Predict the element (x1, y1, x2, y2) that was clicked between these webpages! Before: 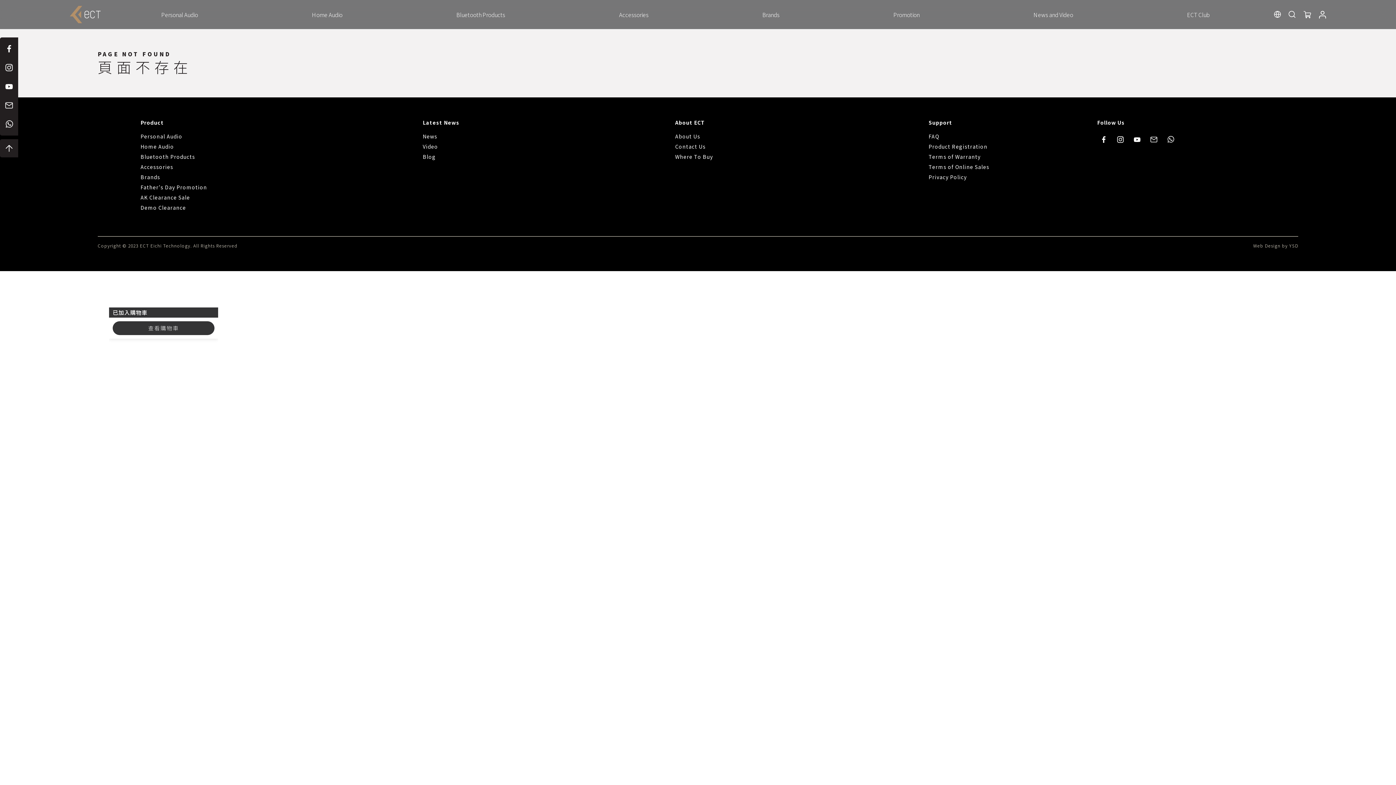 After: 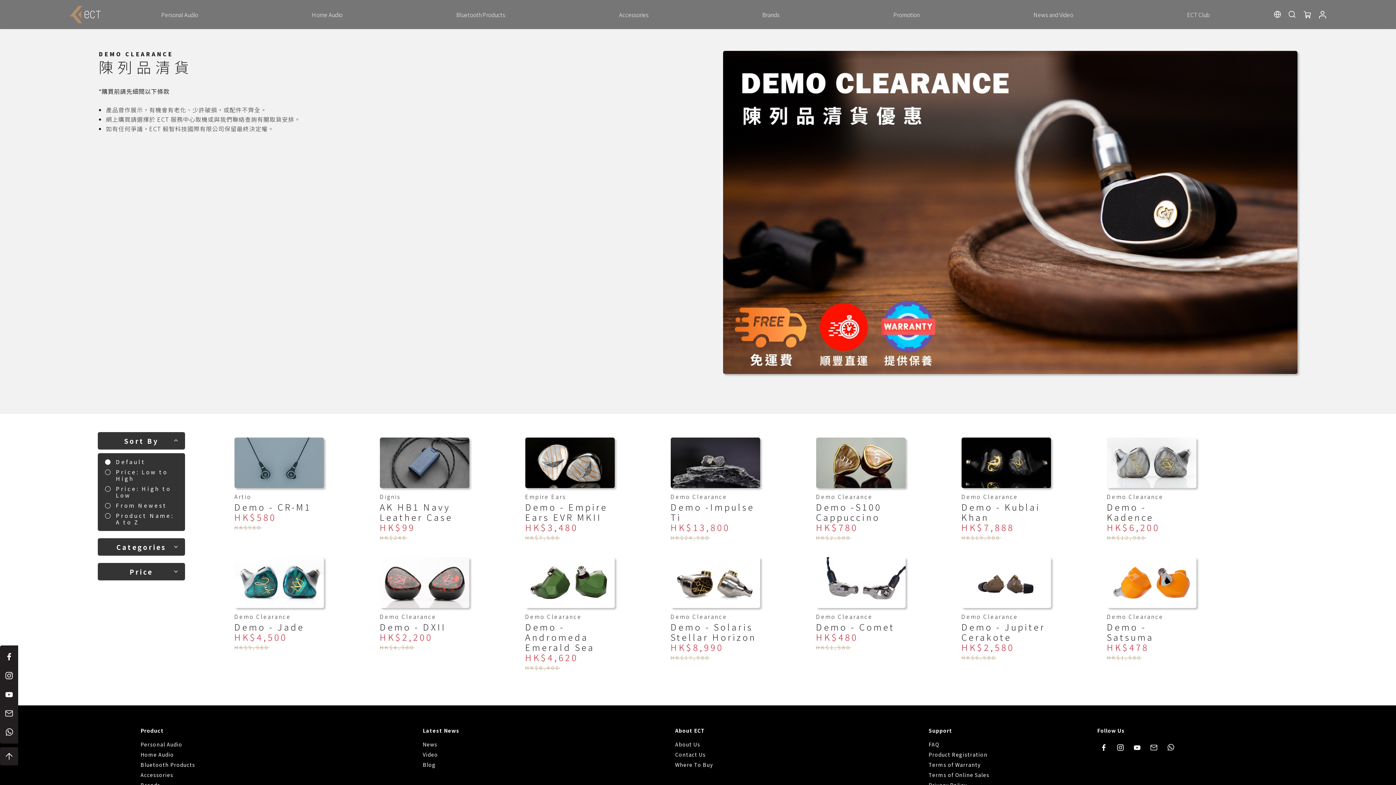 Action: label: Demo Clearance bbox: (140, 204, 186, 211)